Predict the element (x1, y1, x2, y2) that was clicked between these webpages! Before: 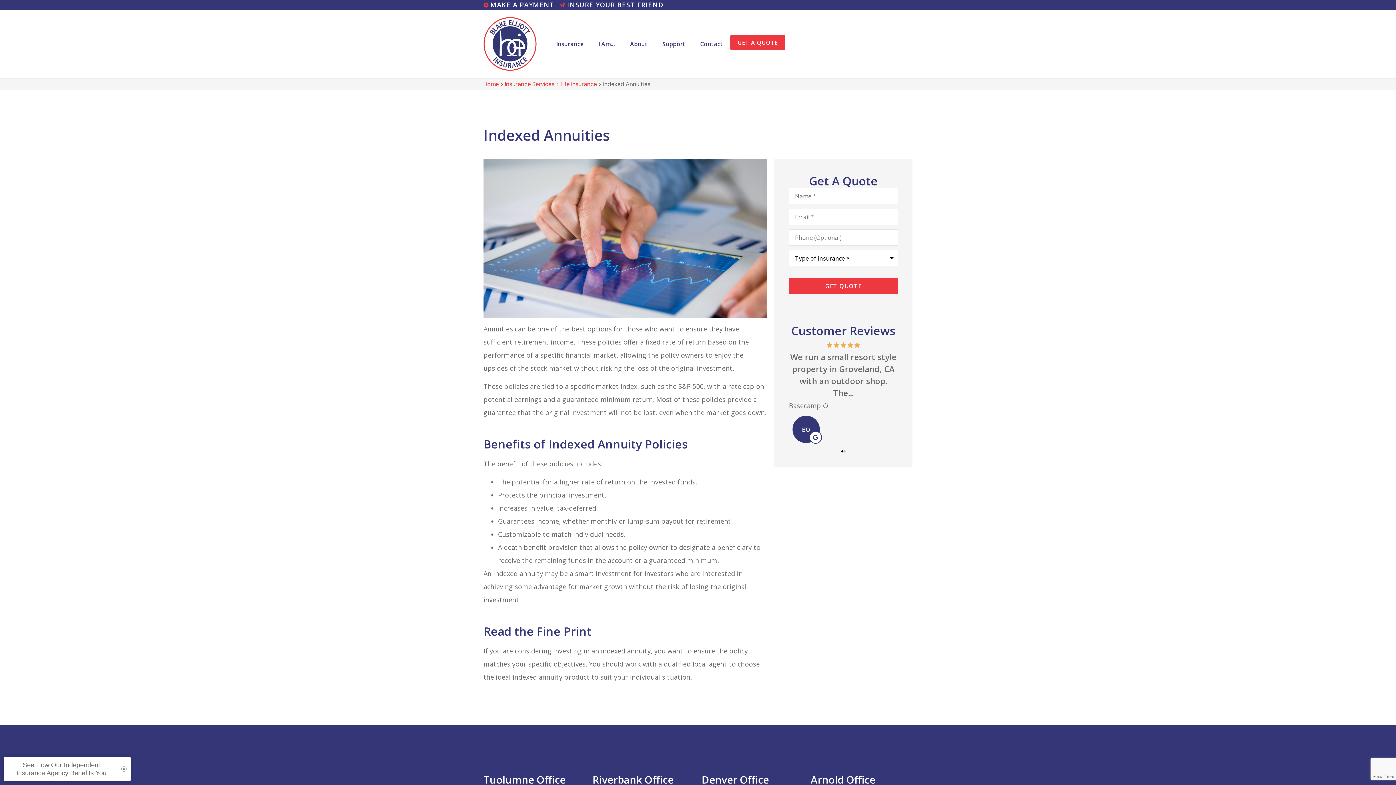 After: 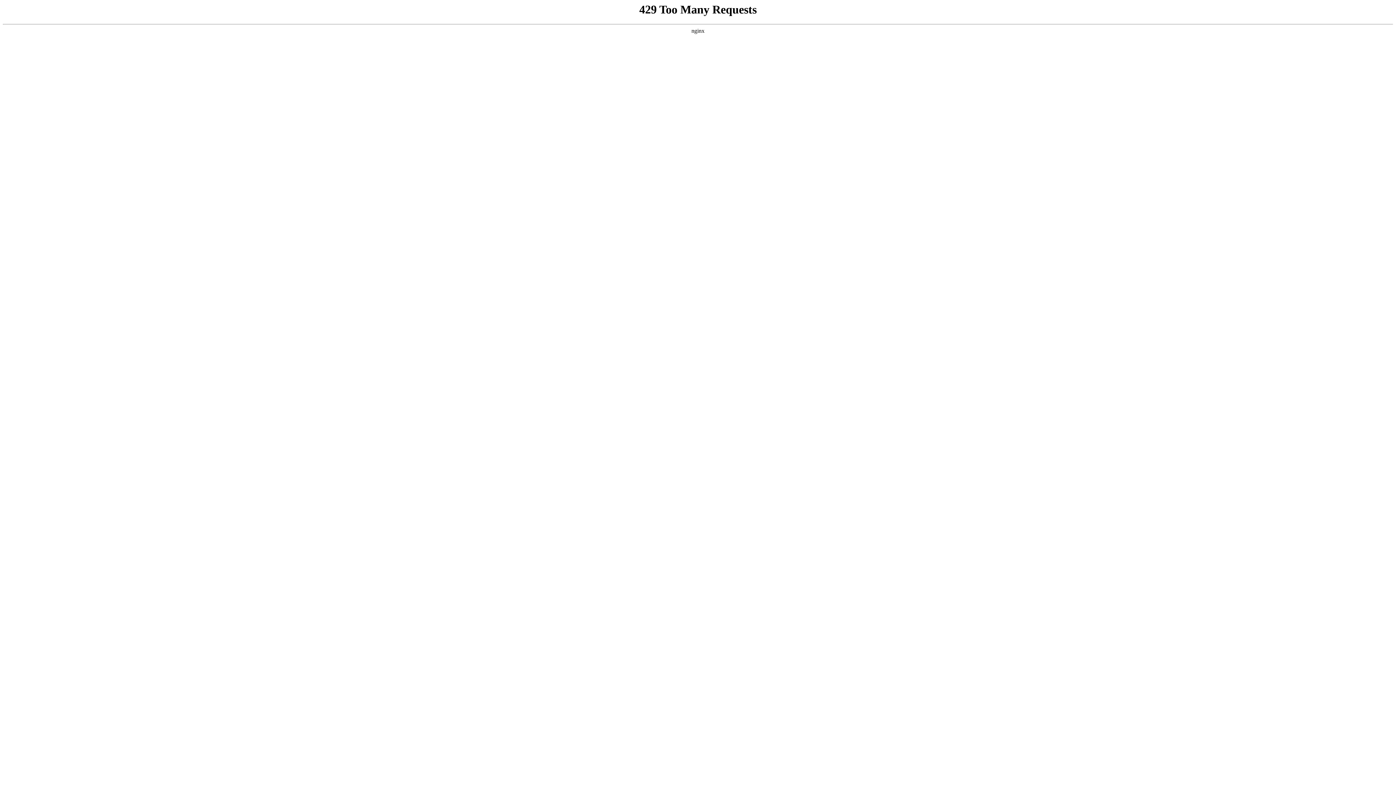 Action: label: Life Insurance bbox: (560, 80, 597, 87)